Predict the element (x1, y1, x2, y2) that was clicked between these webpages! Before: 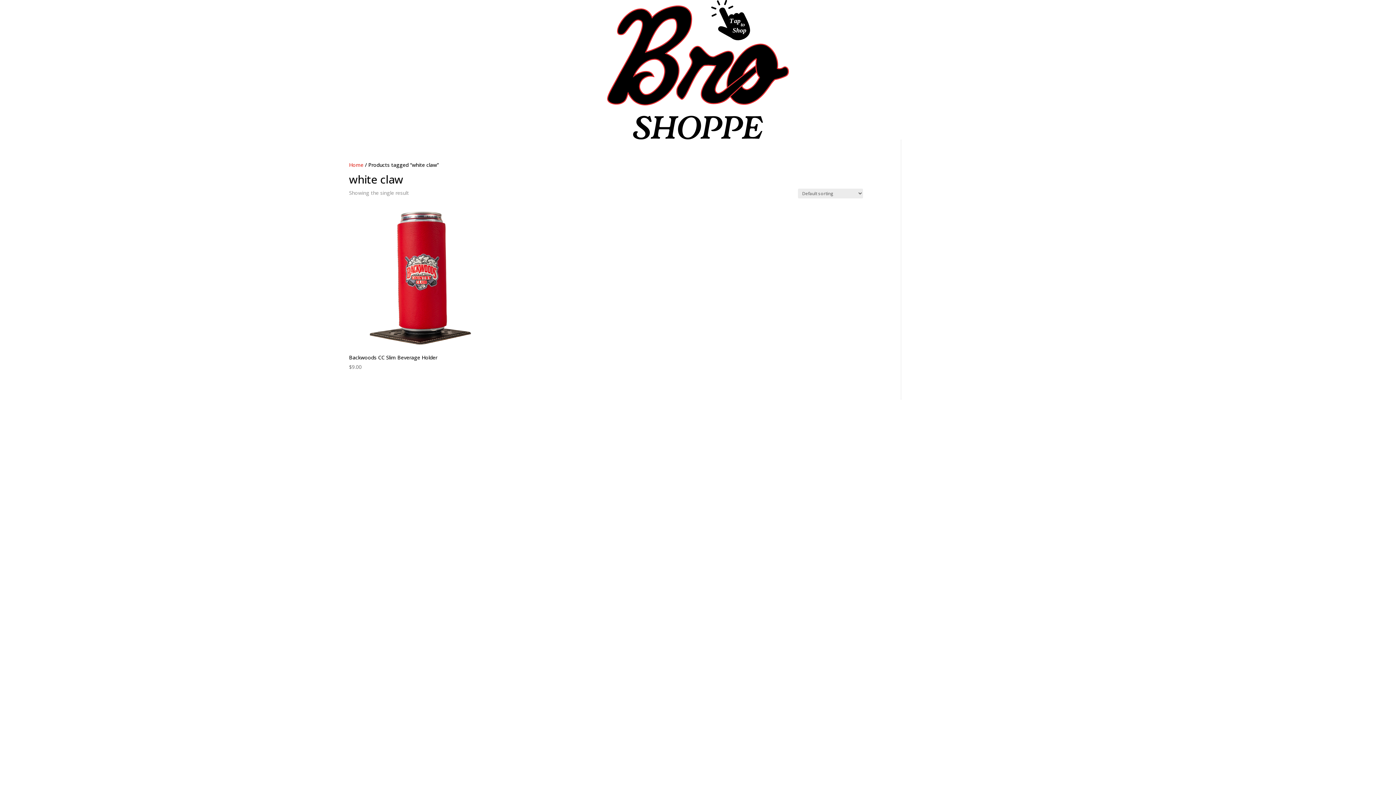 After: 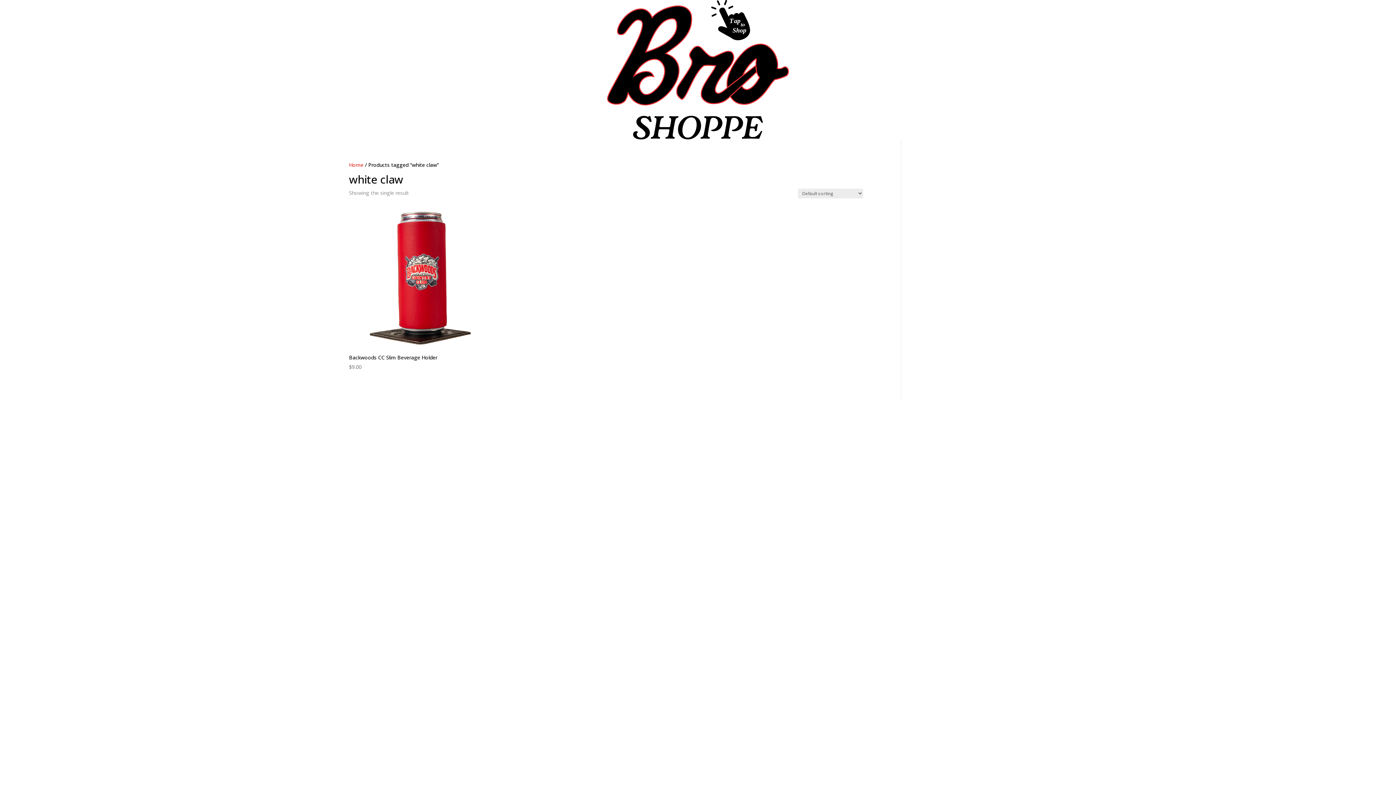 Action: bbox: (607, 0, 789, 139)